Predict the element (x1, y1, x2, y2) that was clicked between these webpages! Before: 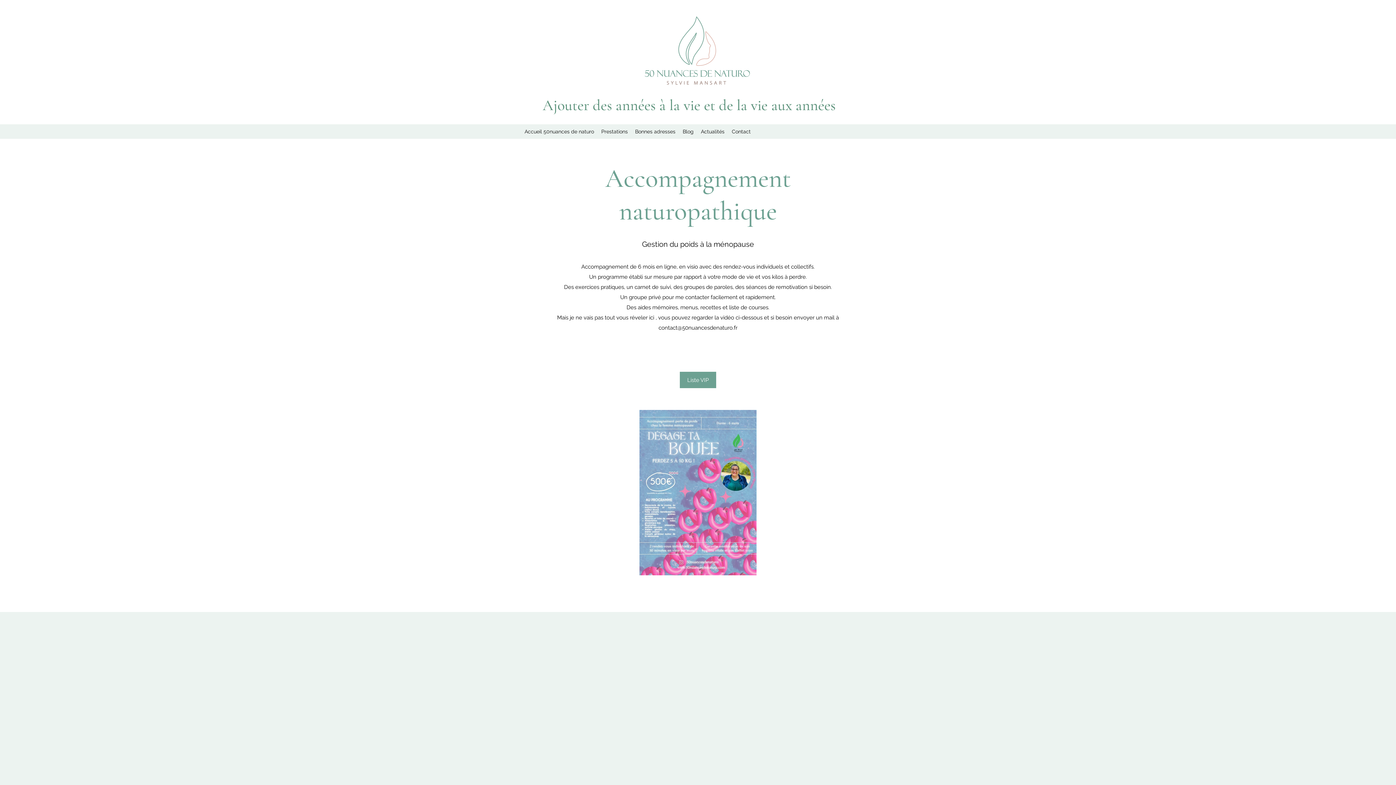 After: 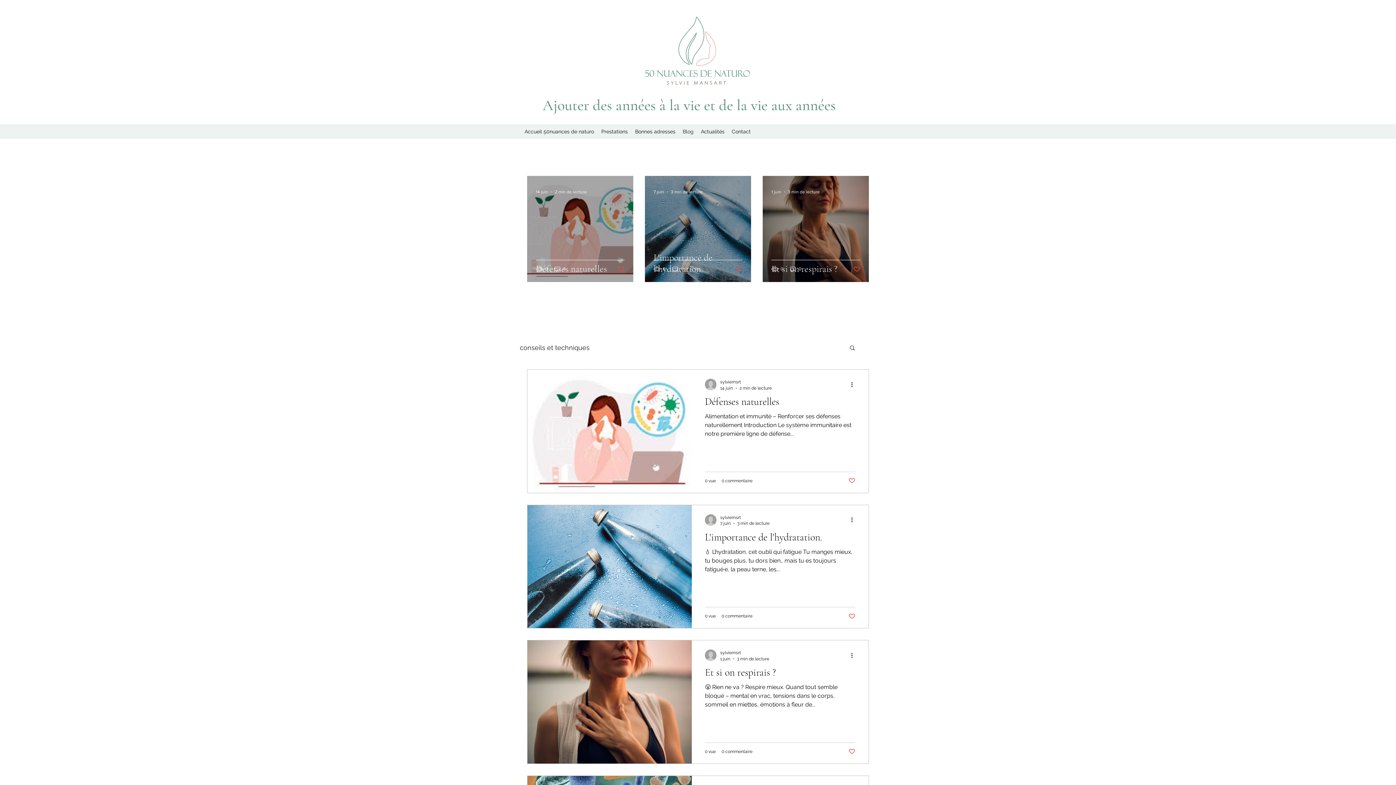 Action: label: Blog bbox: (679, 124, 697, 138)